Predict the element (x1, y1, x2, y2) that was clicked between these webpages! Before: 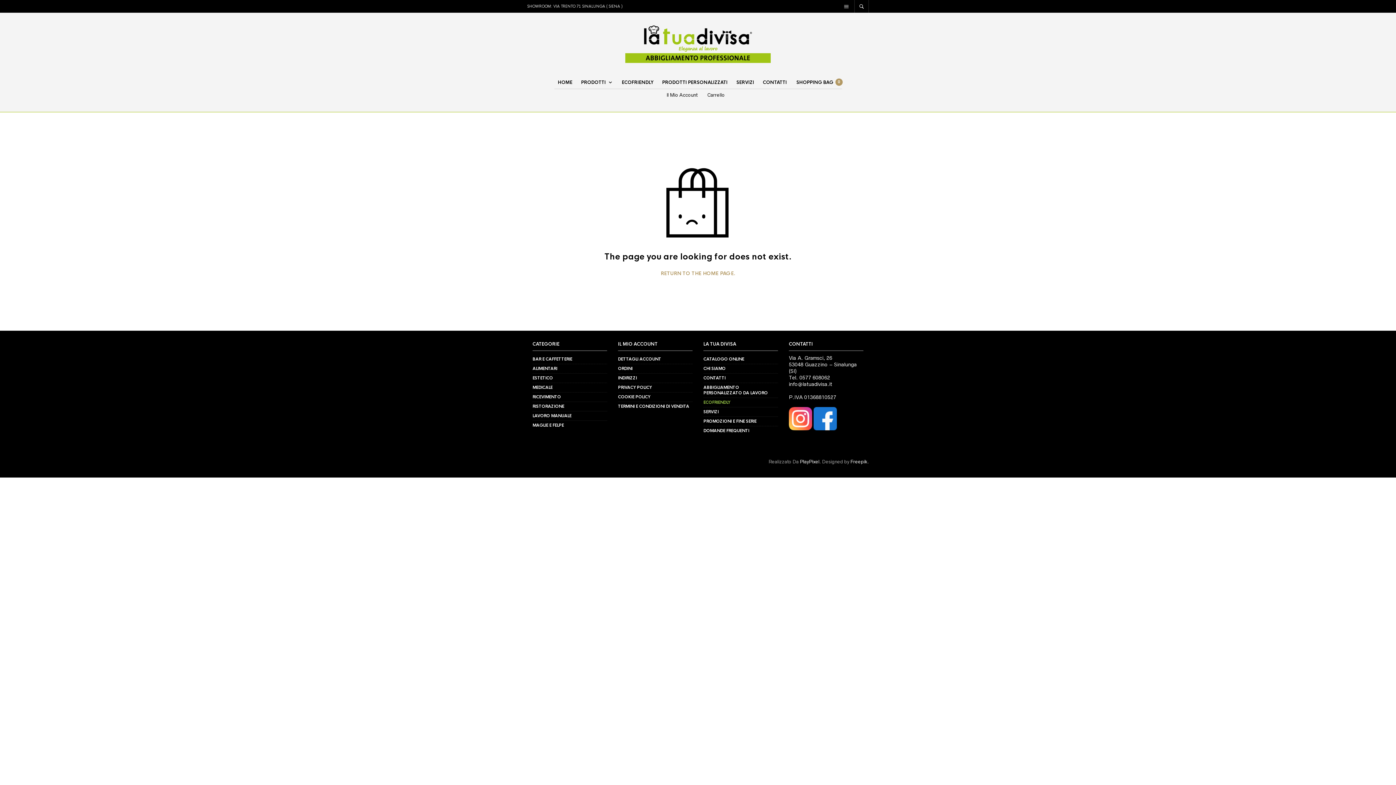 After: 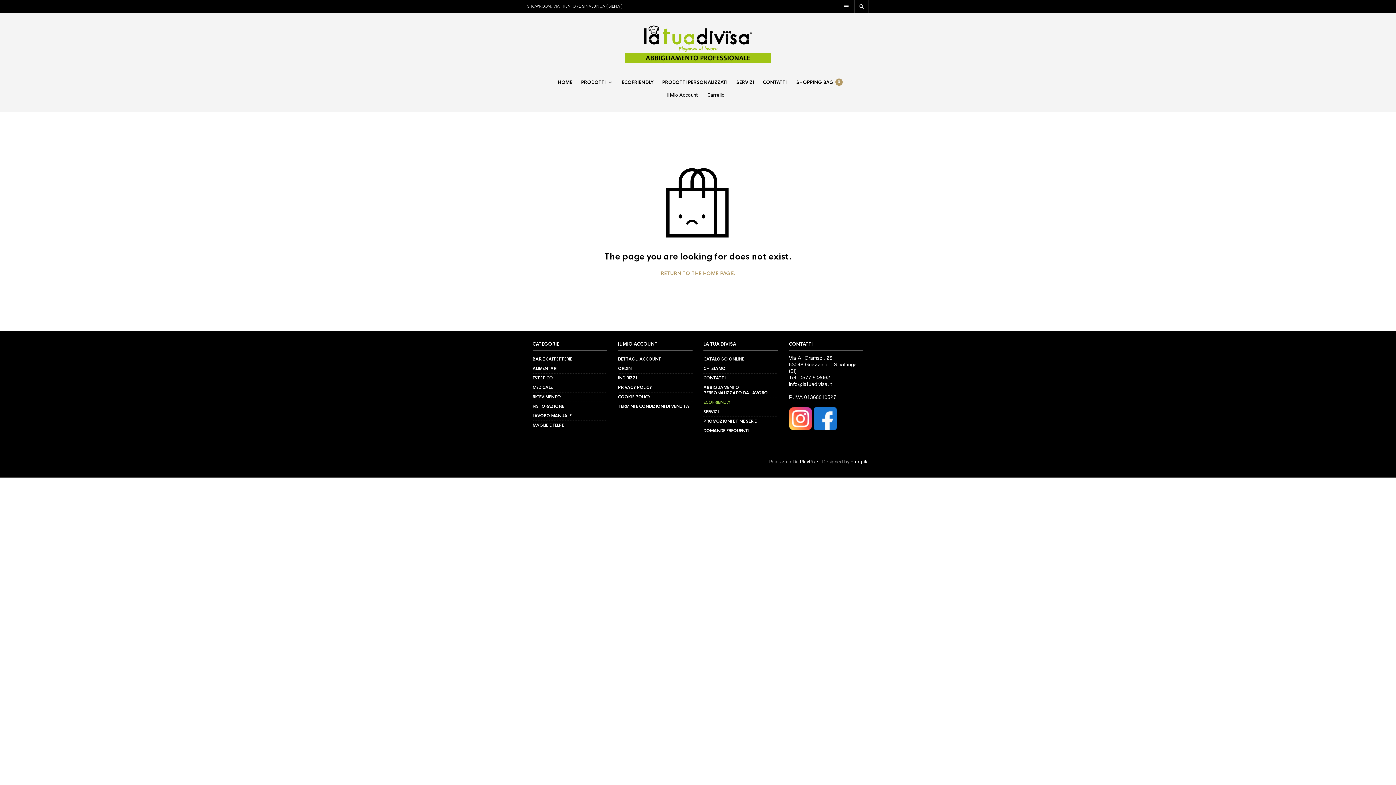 Action: bbox: (813, 415, 837, 421)